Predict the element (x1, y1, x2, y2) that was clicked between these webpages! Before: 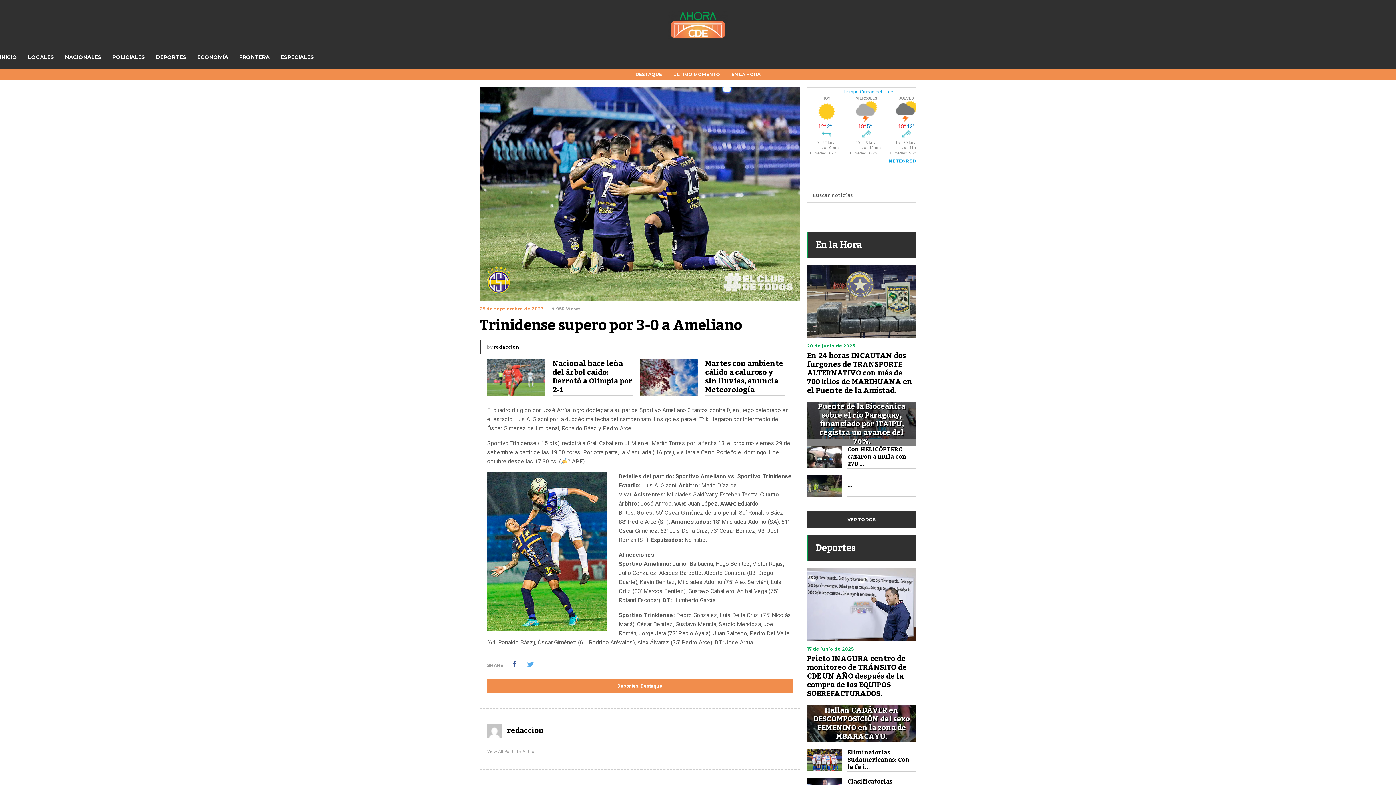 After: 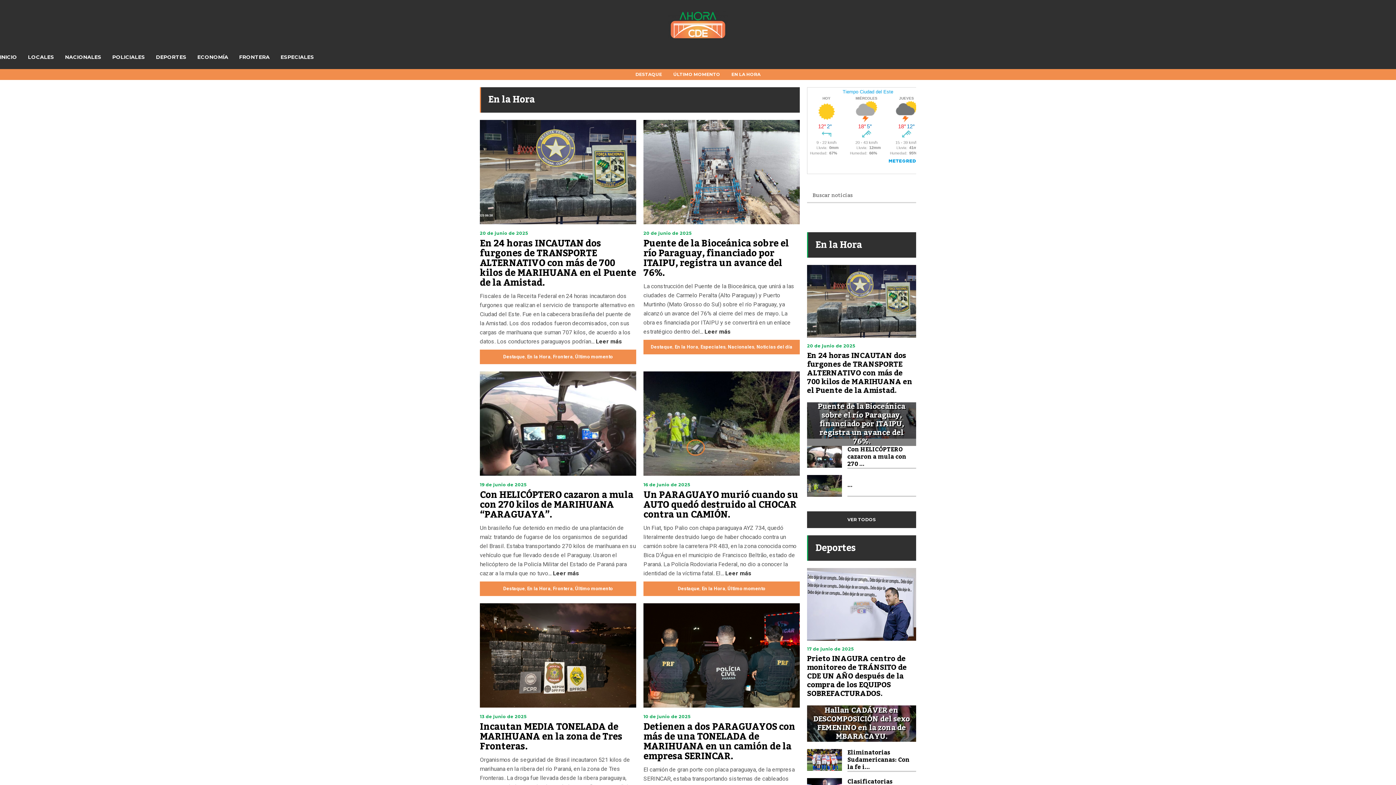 Action: bbox: (807, 511, 916, 528) label: VER TODOS